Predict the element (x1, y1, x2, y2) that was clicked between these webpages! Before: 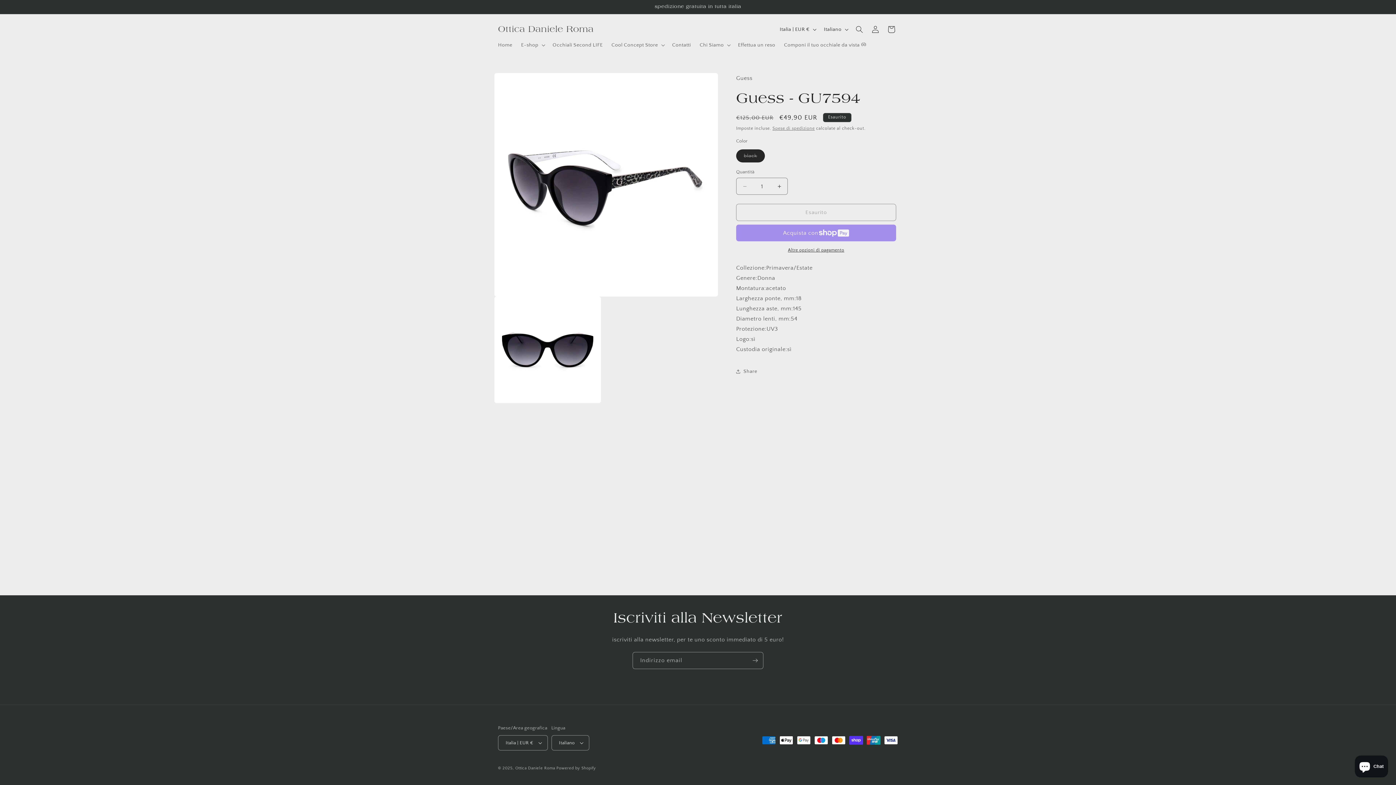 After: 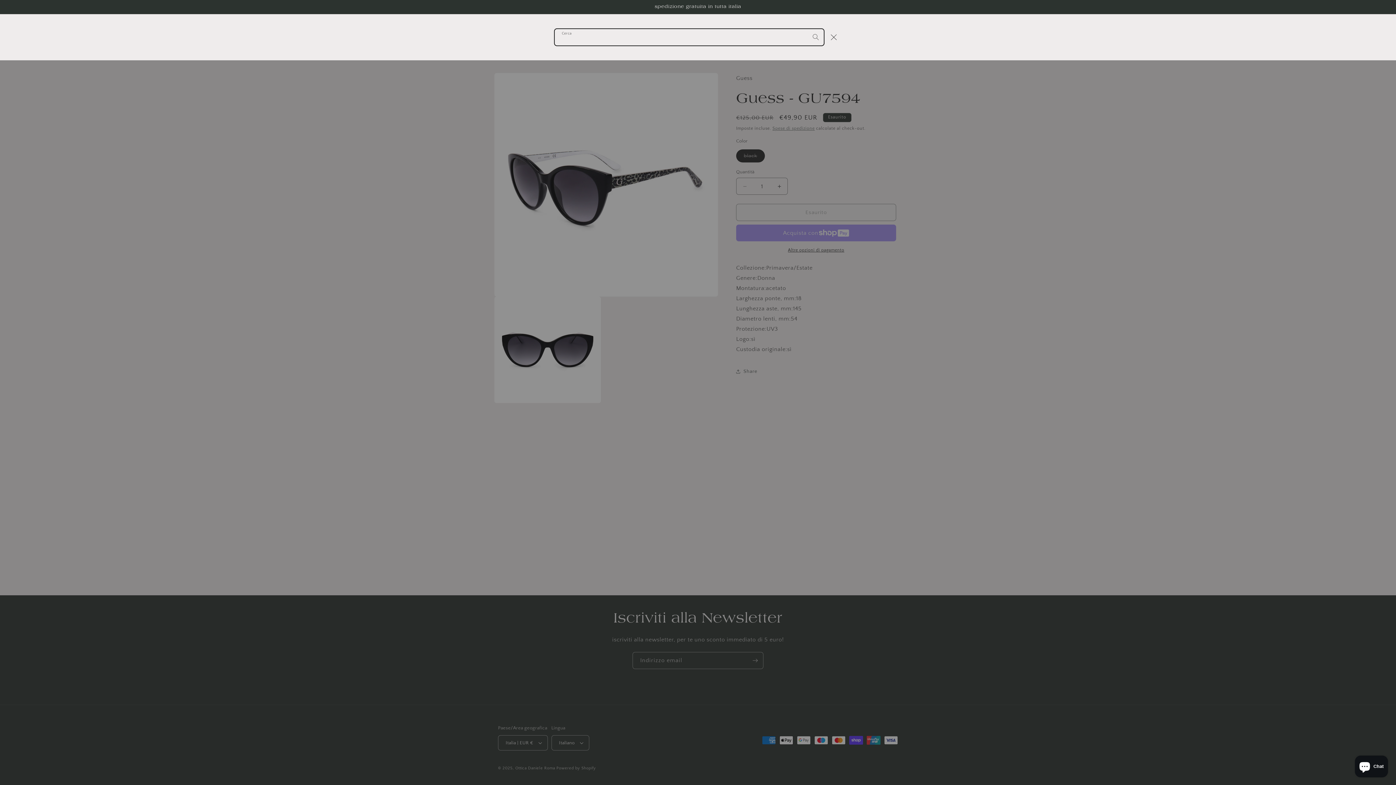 Action: bbox: (851, 21, 867, 37) label: Cerca